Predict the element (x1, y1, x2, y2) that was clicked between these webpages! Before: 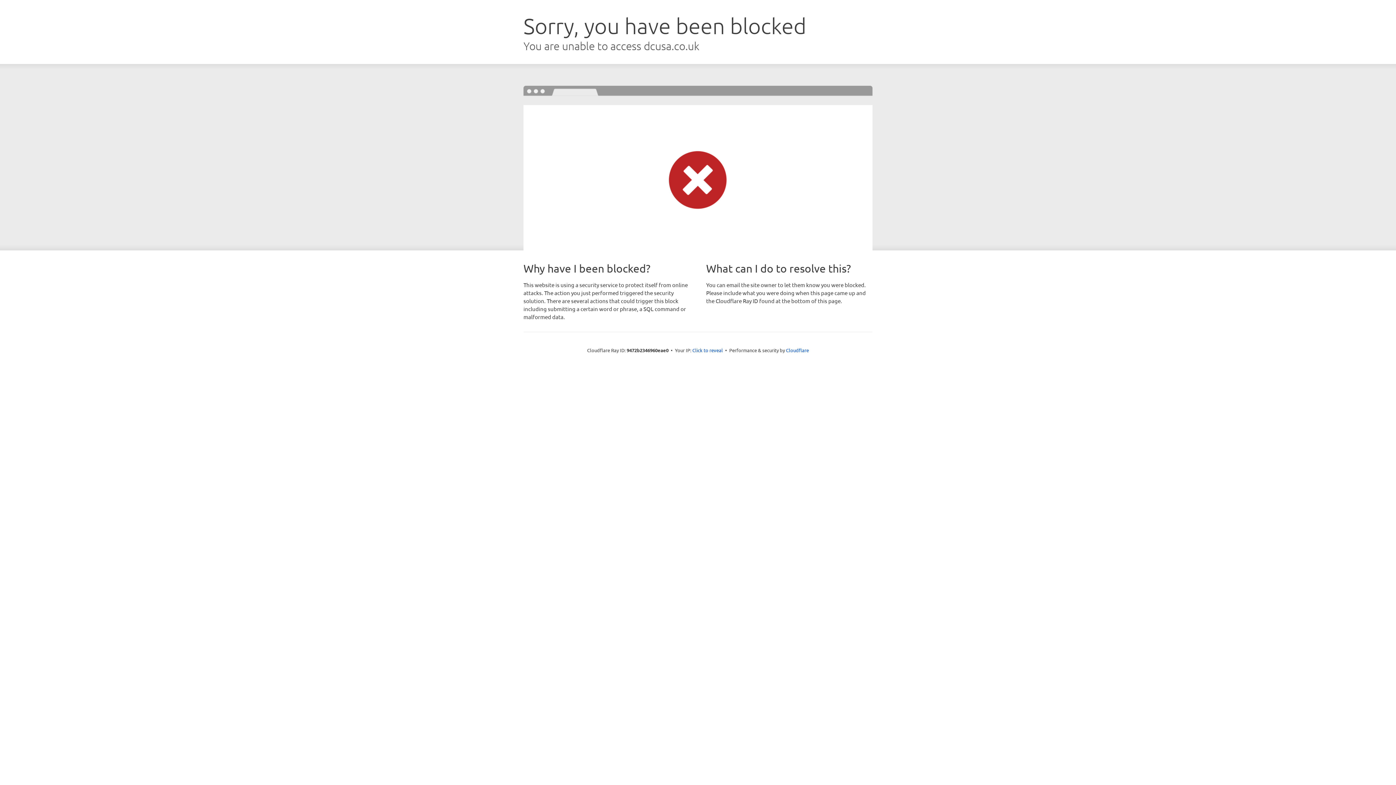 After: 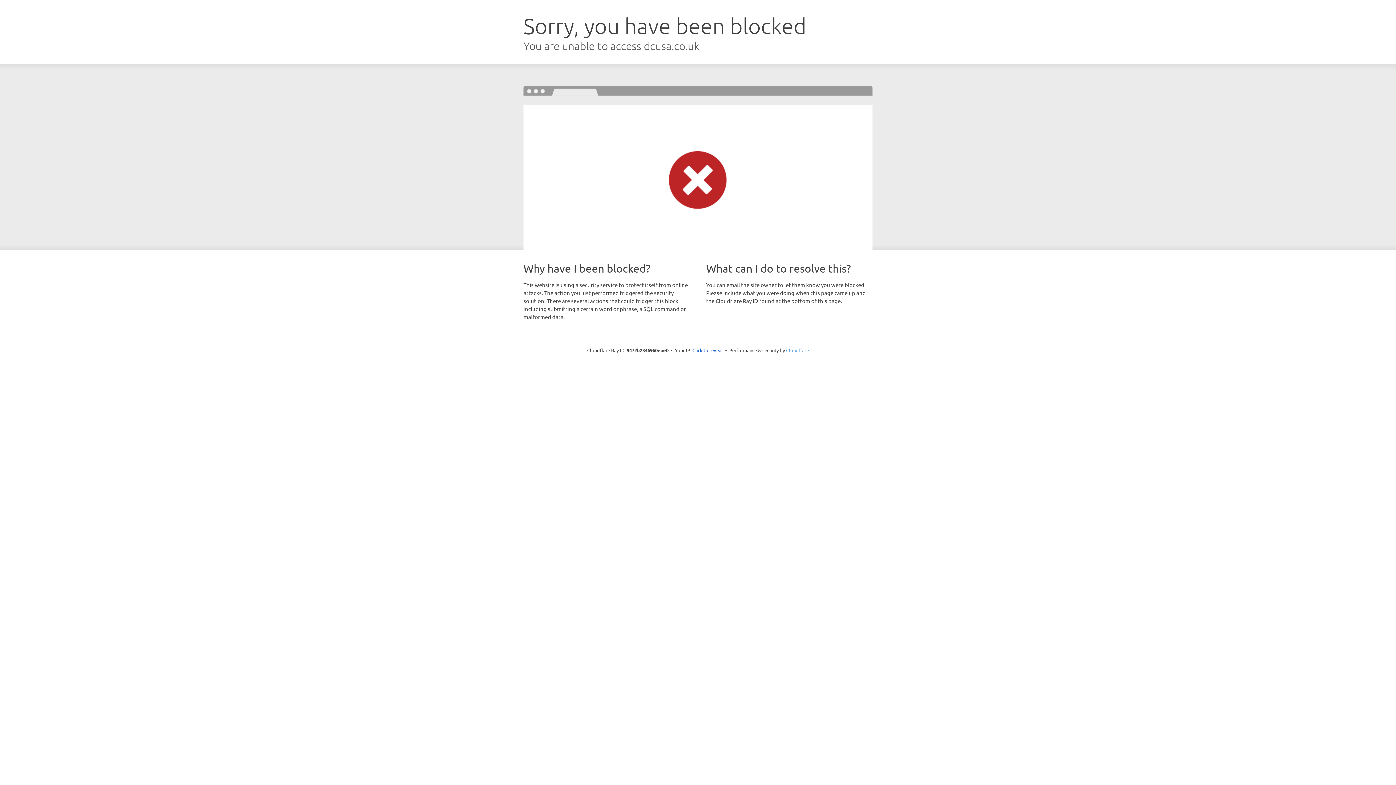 Action: bbox: (786, 347, 809, 353) label: Cloudflare